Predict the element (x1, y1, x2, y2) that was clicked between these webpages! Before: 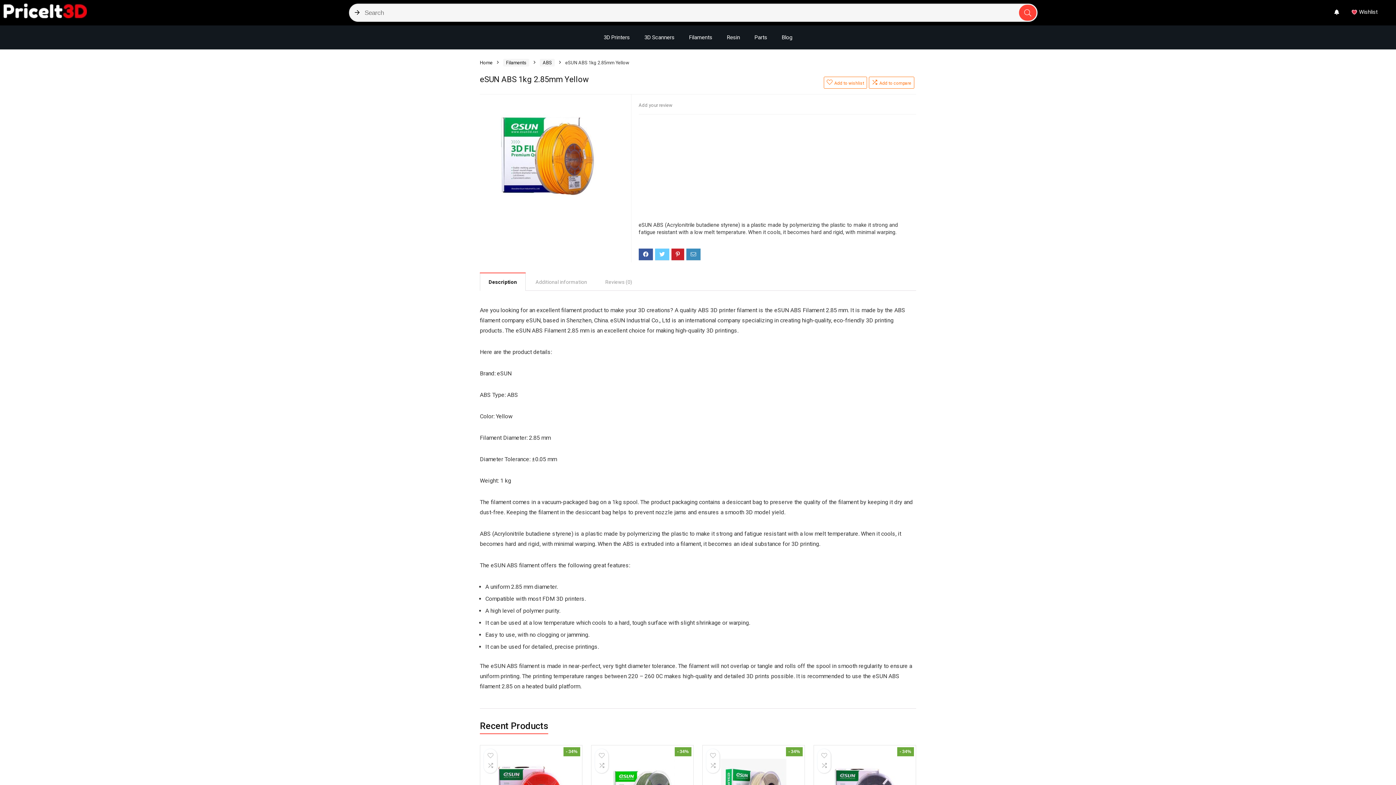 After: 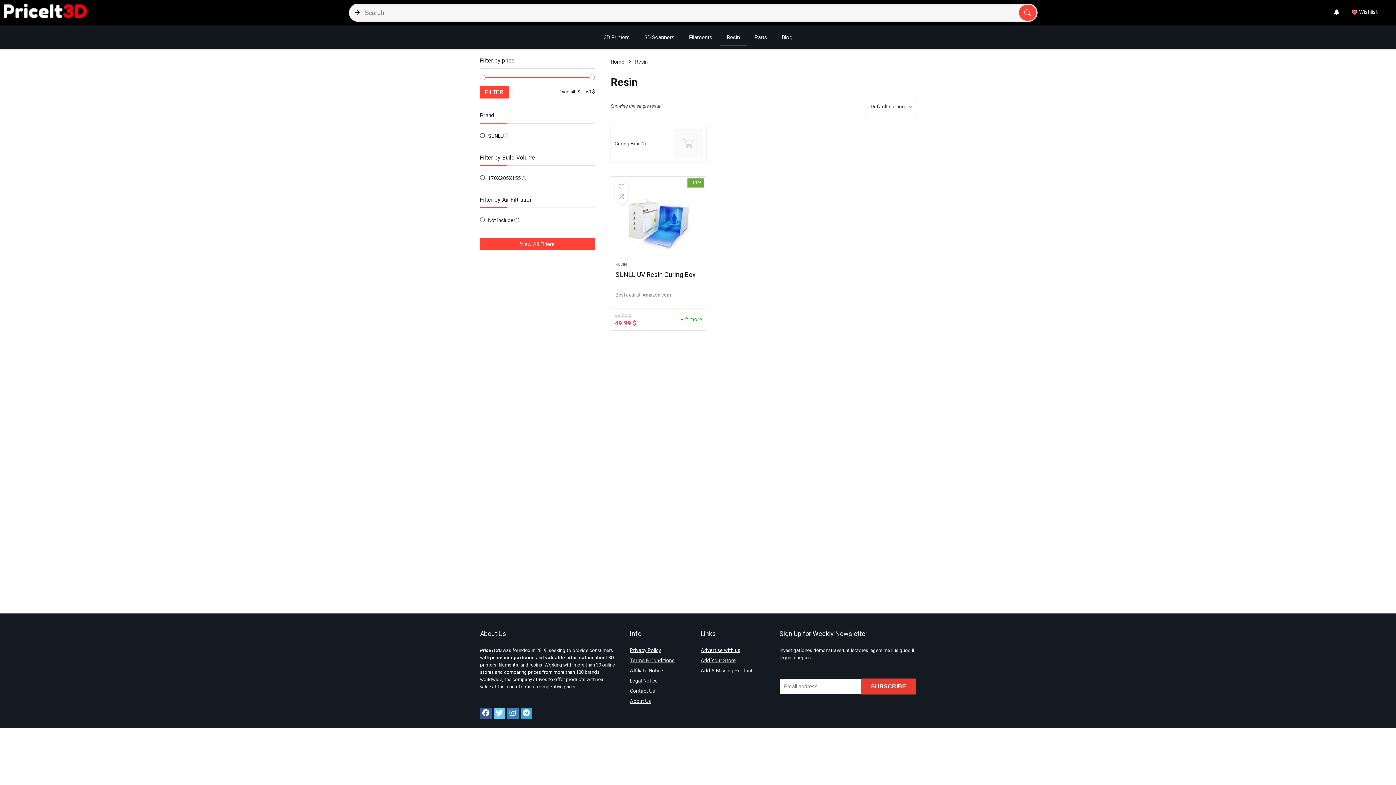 Action: label: Resin bbox: (719, 29, 747, 45)